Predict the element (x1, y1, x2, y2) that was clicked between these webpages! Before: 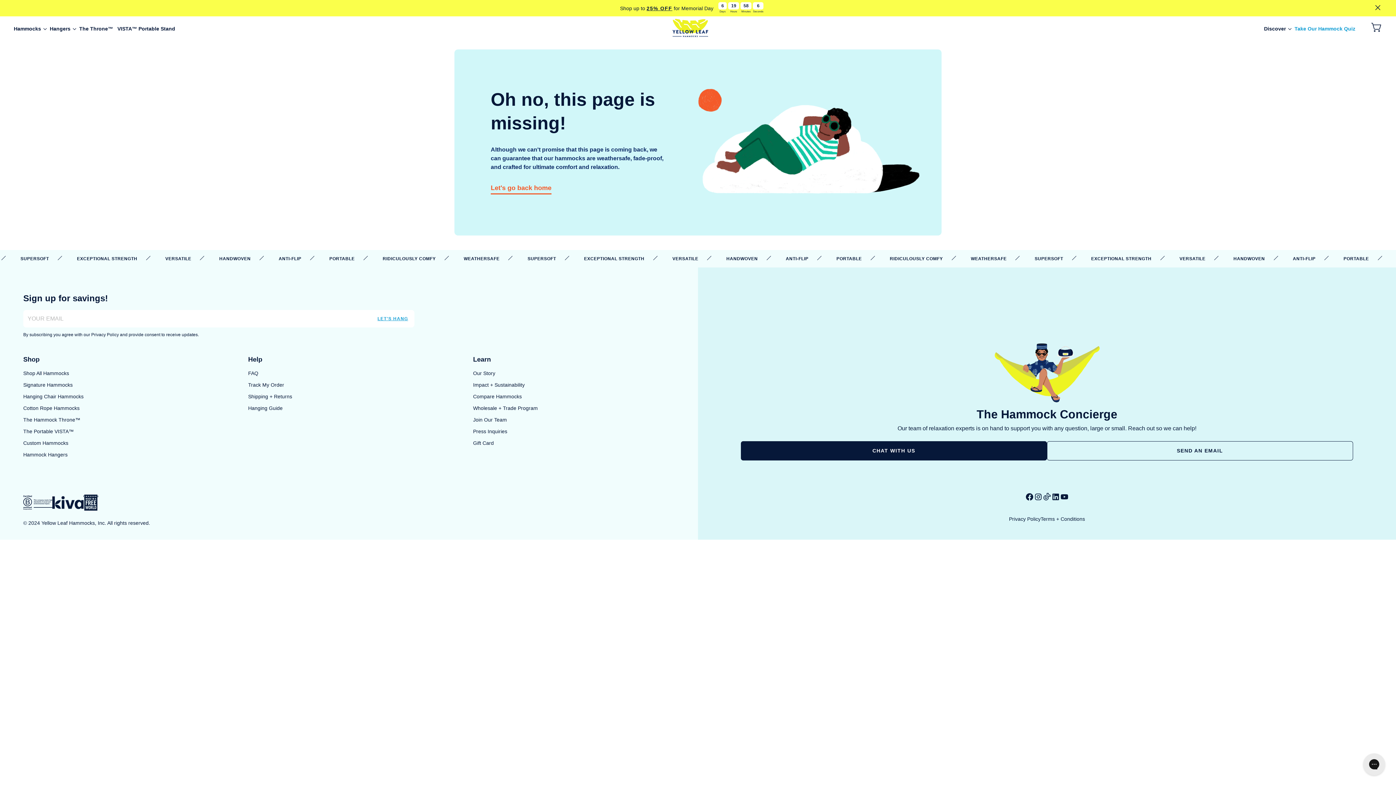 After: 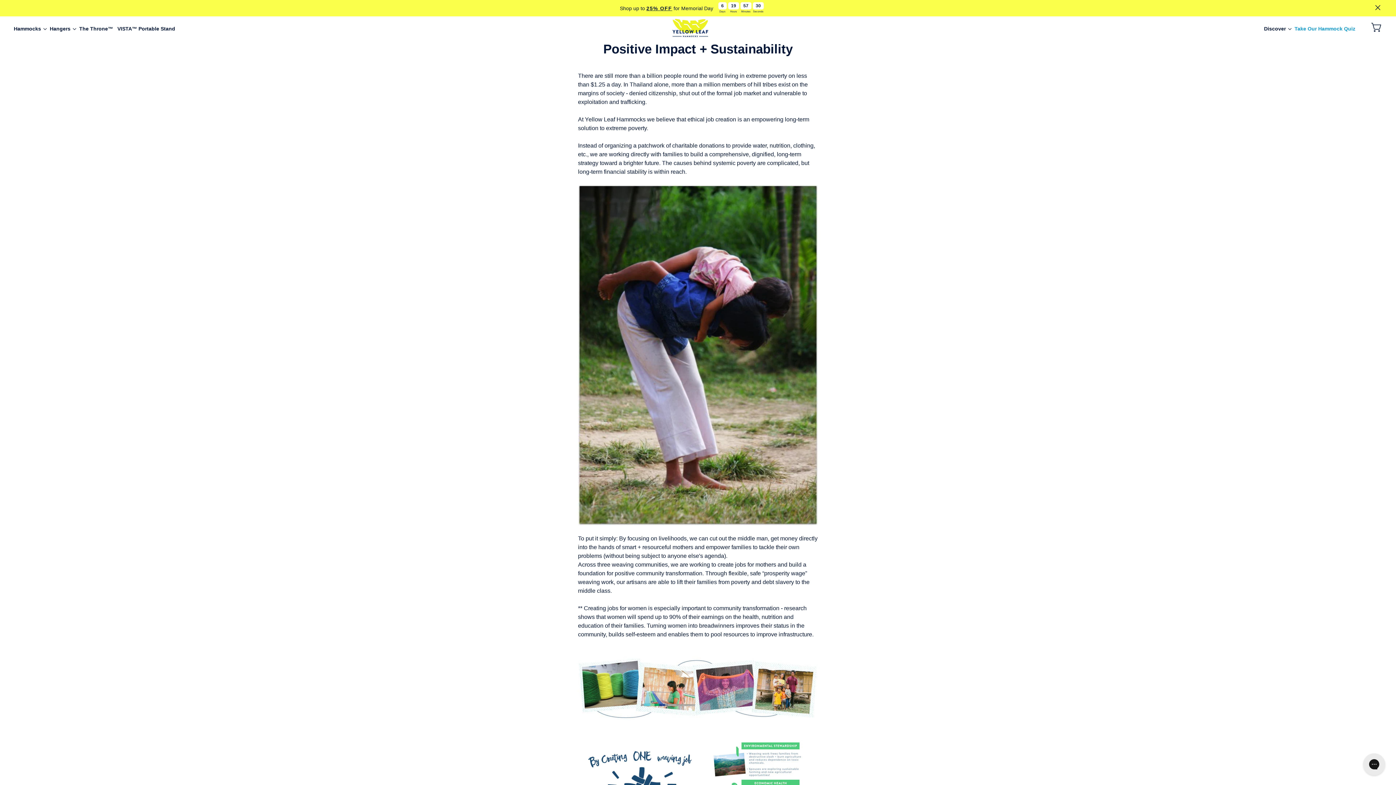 Action: label: Impact + Sustainability bbox: (473, 382, 524, 388)